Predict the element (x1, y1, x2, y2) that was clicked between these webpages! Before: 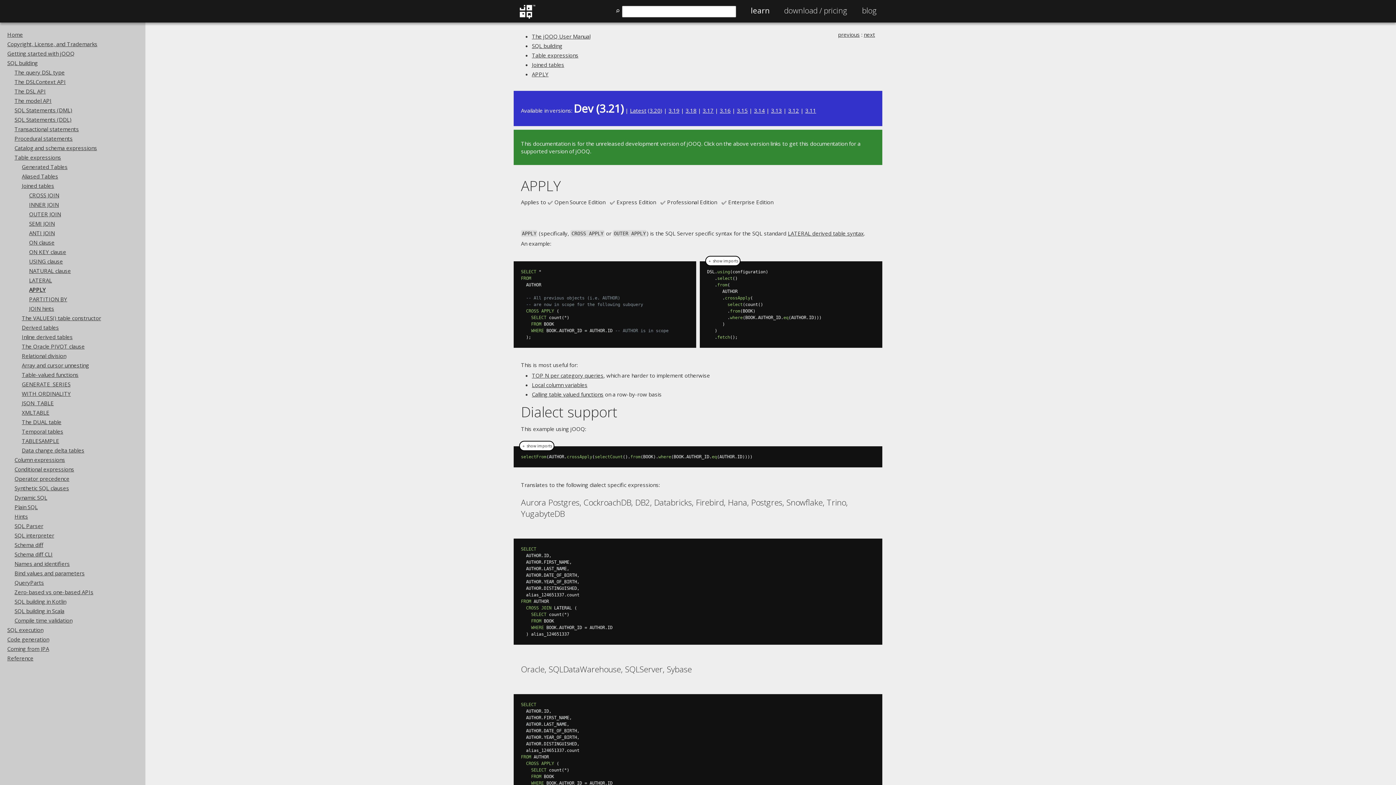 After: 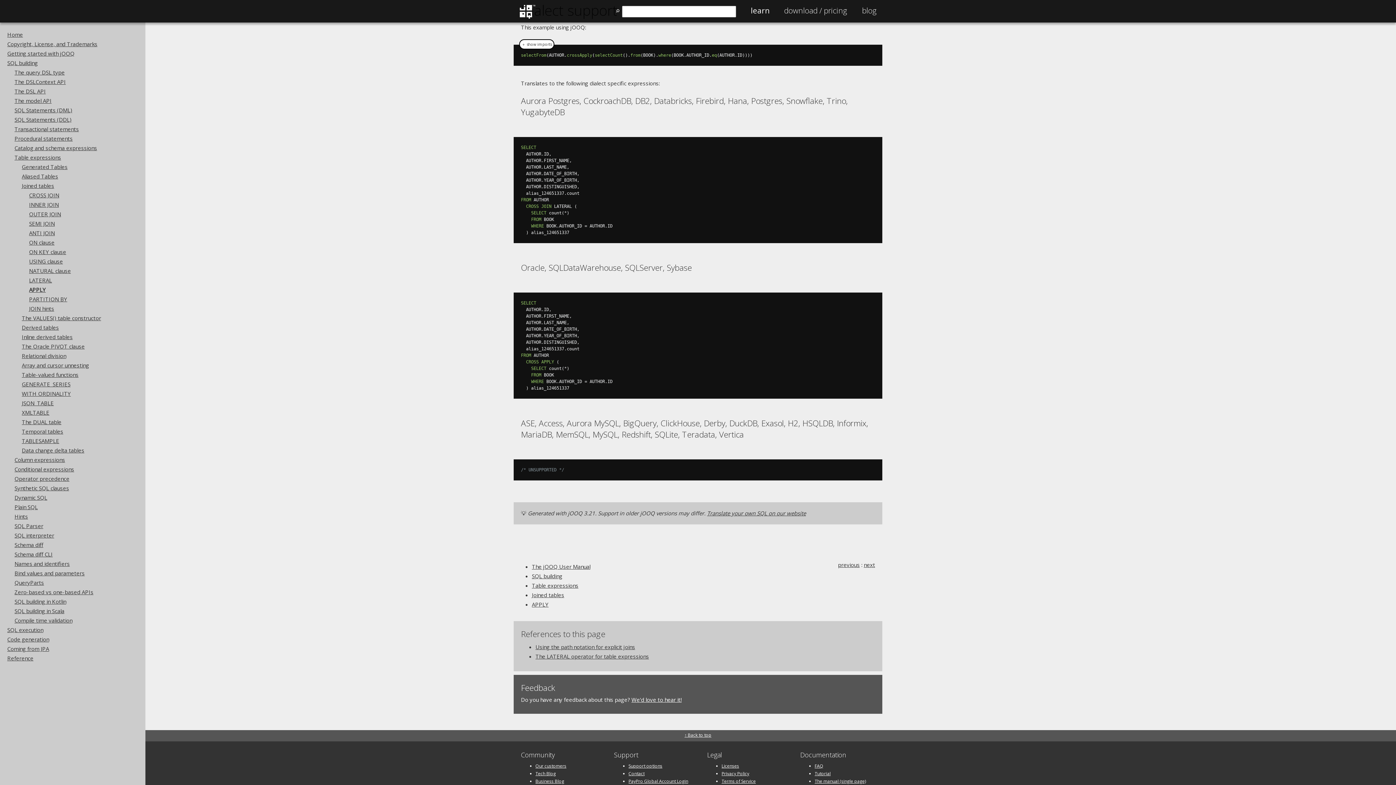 Action: bbox: (521, 402, 617, 421) label: Dialect support